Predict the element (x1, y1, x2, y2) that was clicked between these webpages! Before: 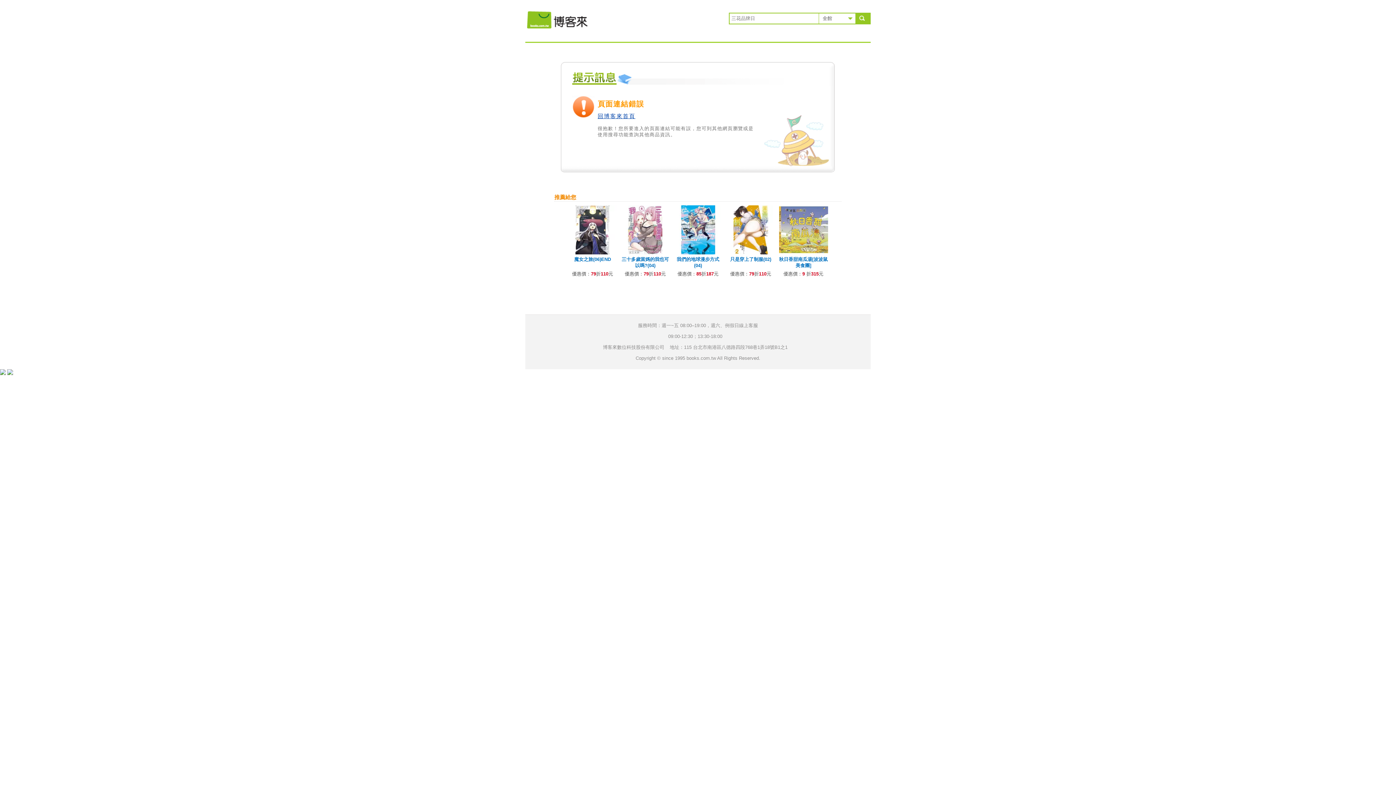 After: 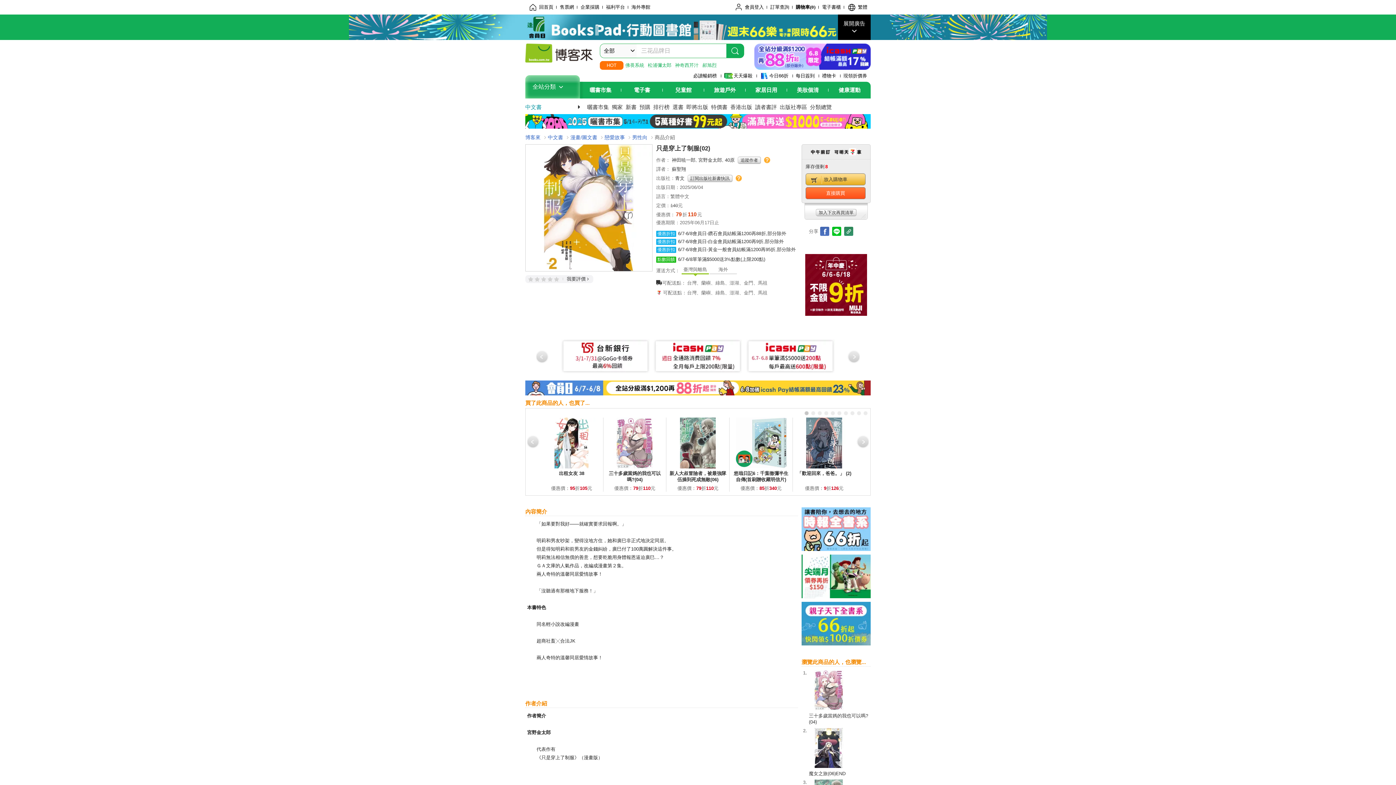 Action: bbox: (726, 250, 775, 256)